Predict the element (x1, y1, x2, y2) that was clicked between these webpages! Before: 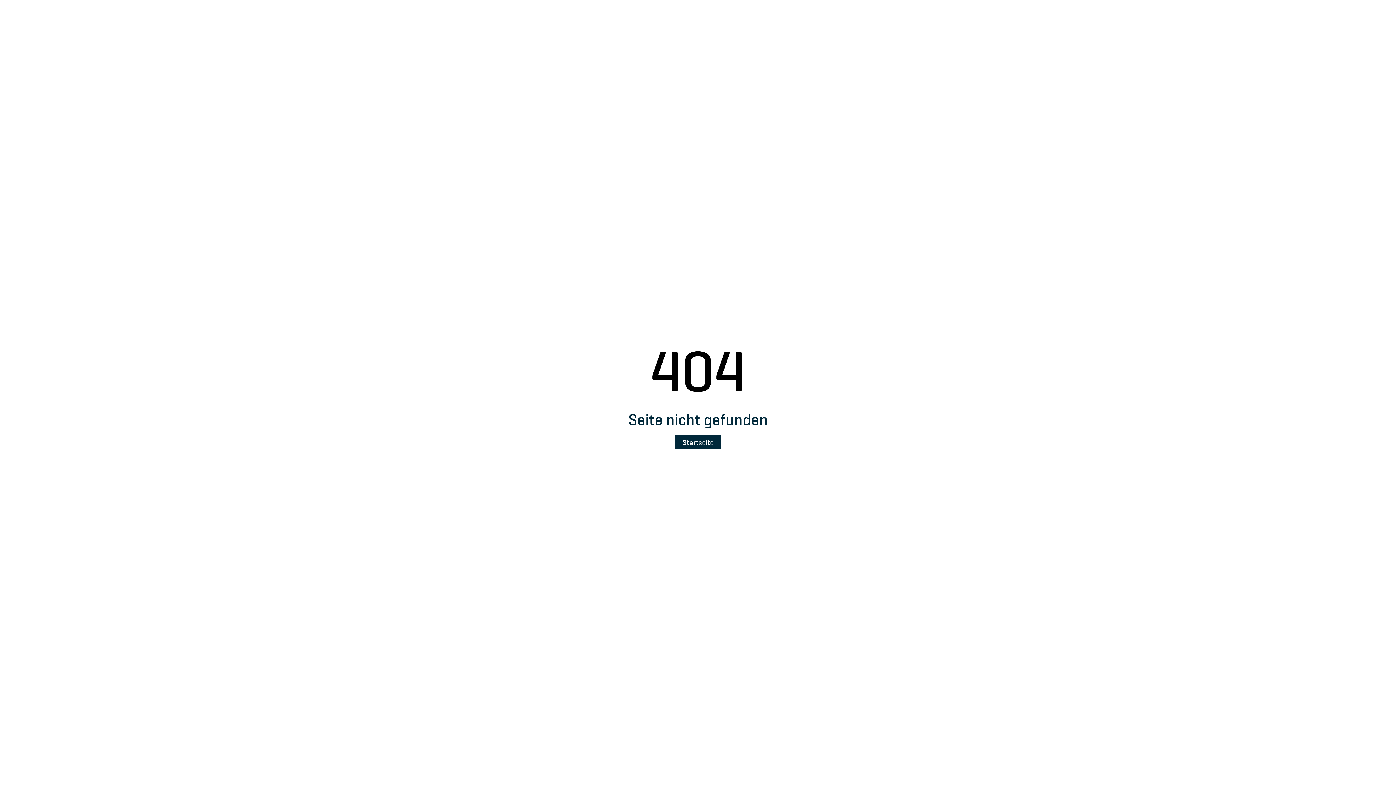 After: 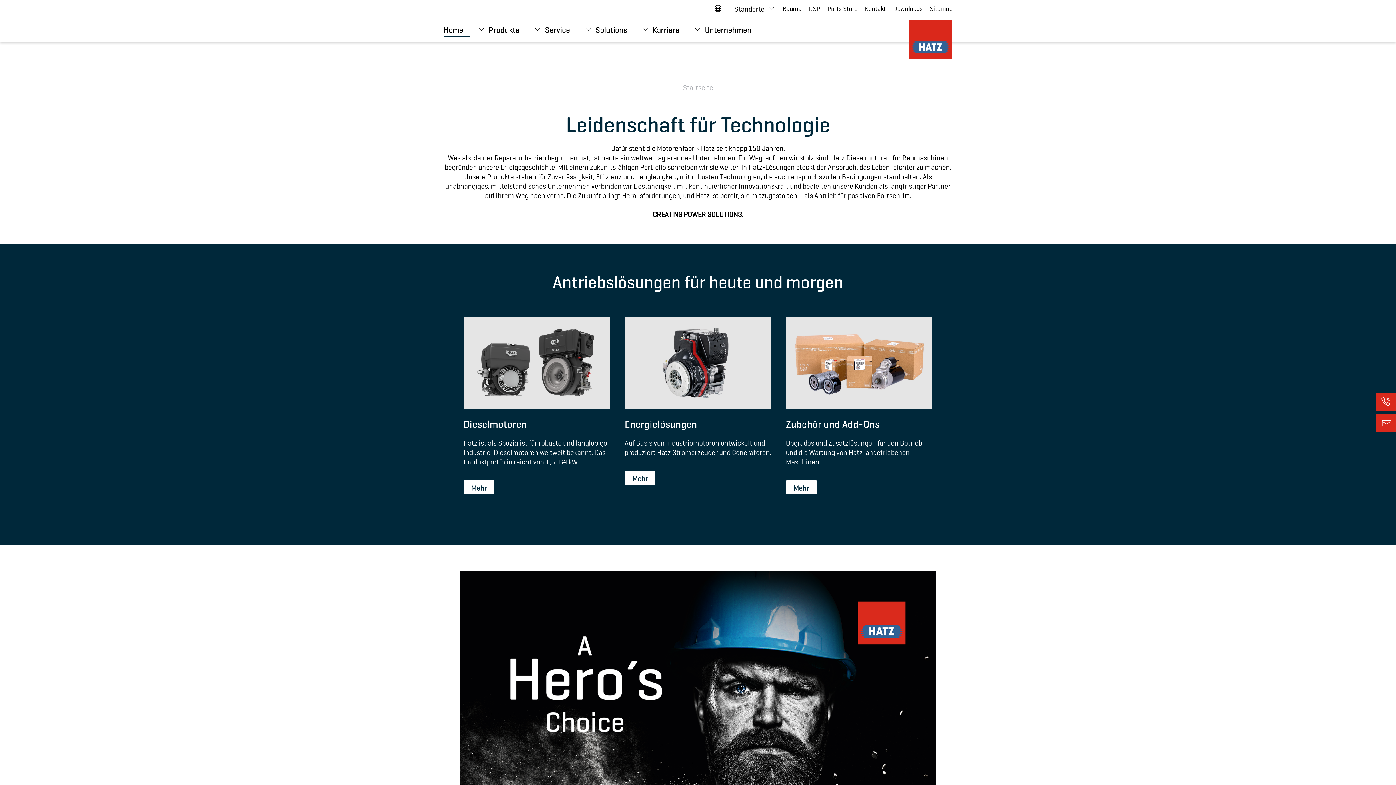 Action: label: Startseite bbox: (674, 435, 721, 449)